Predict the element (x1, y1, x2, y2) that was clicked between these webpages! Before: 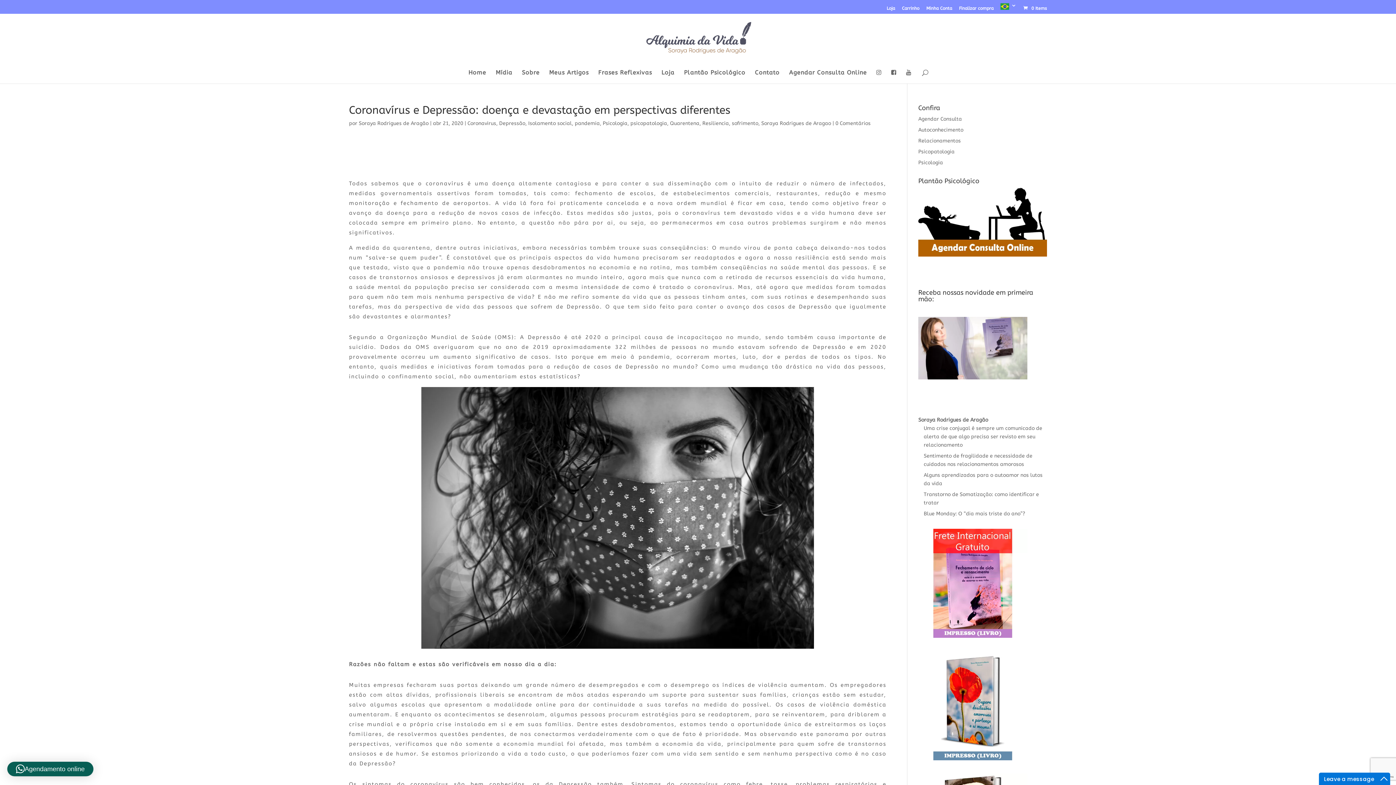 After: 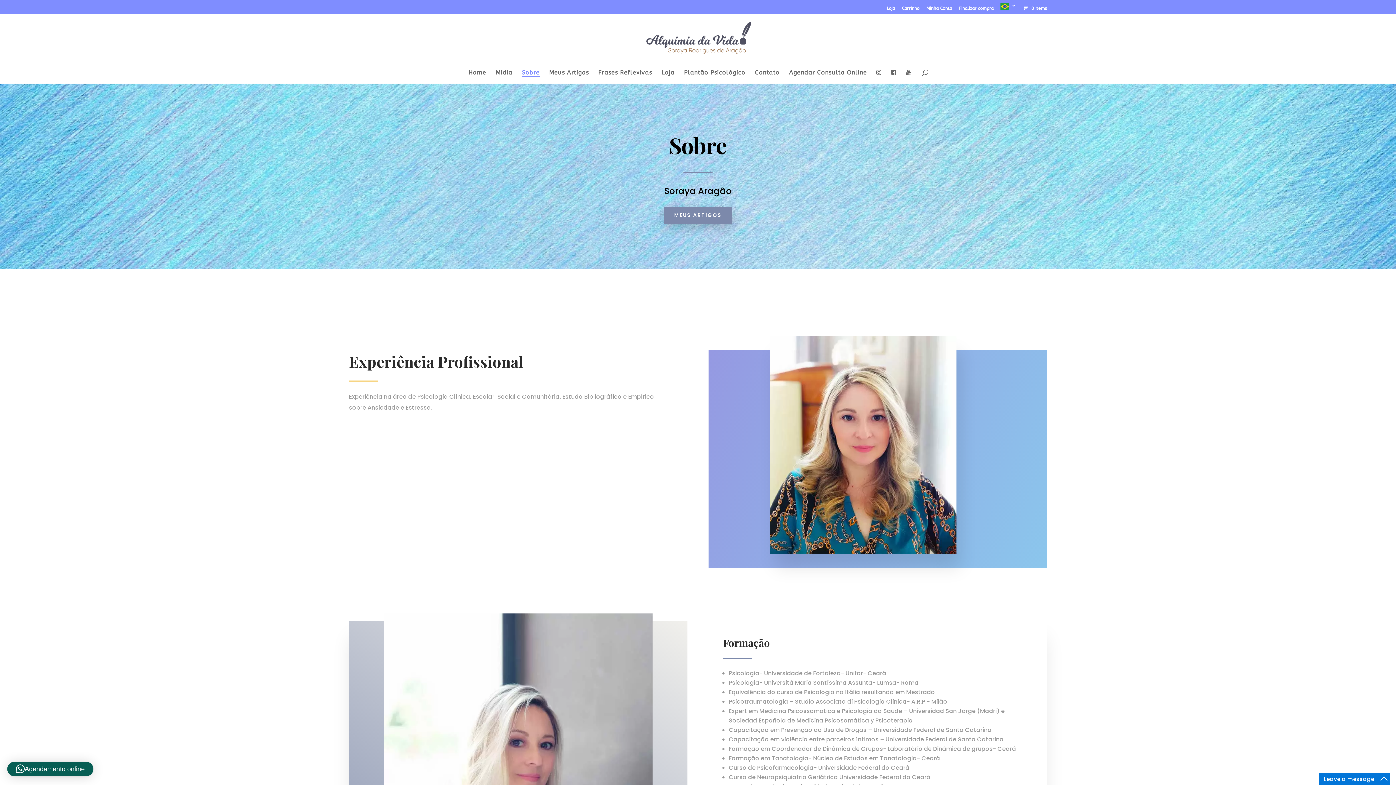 Action: label: Sobre bbox: (522, 70, 539, 83)